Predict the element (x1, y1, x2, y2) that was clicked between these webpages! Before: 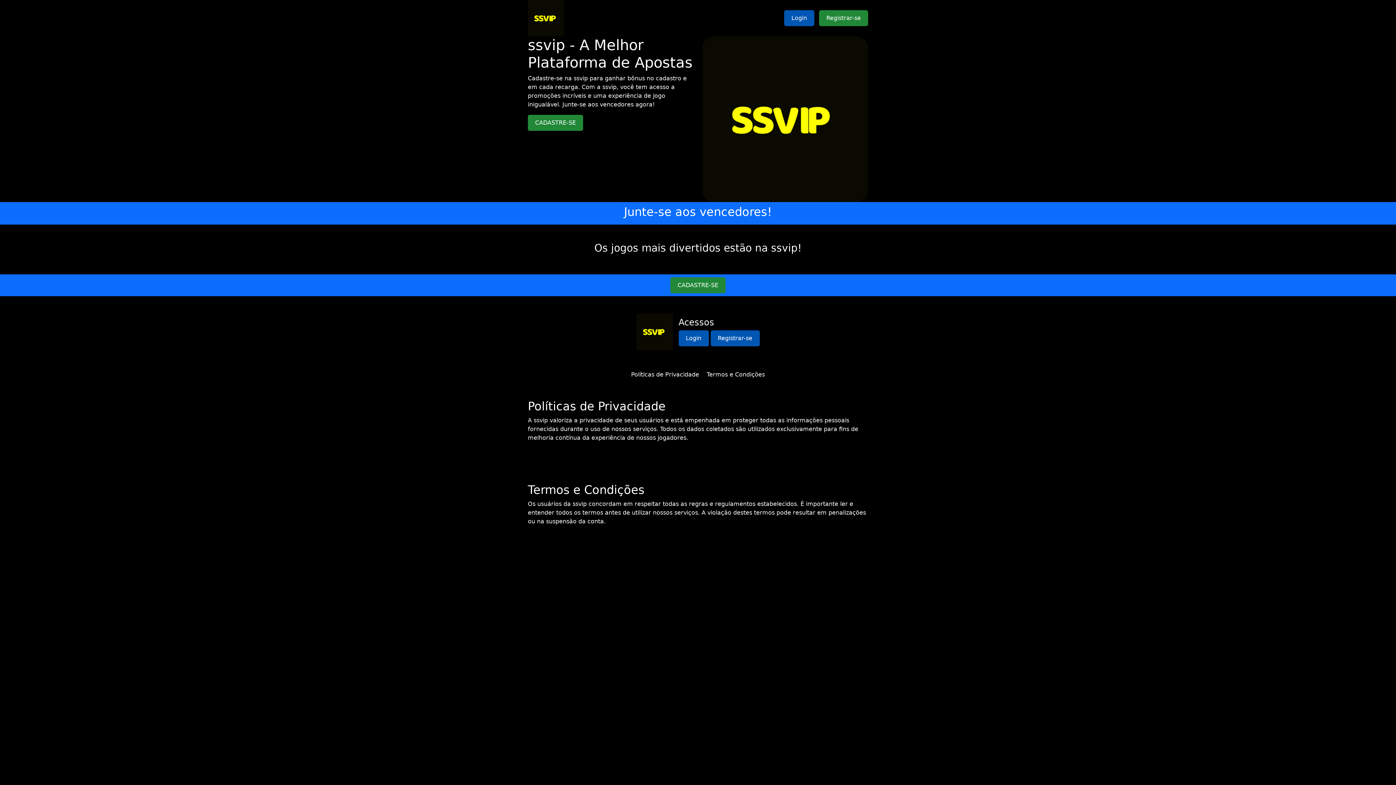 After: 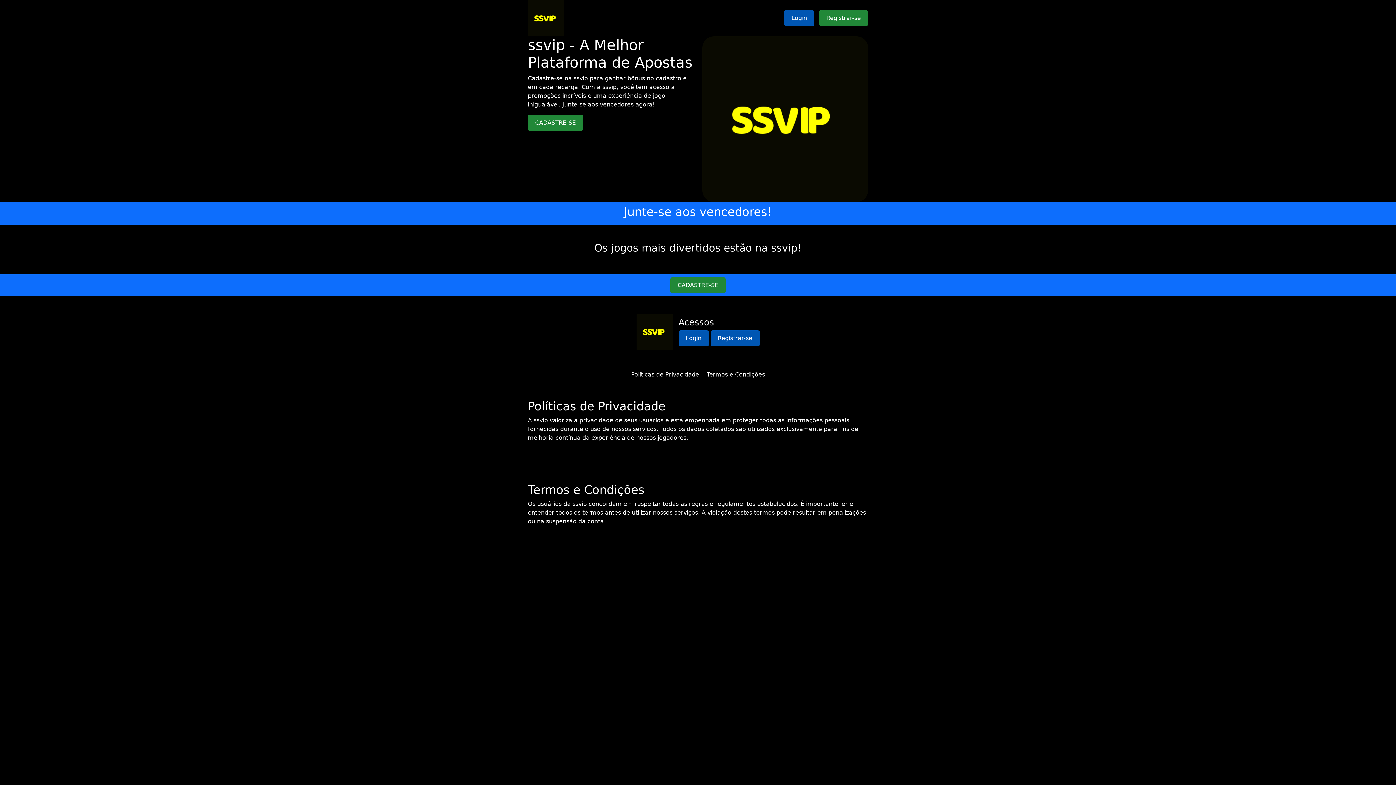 Action: bbox: (706, 371, 765, 378) label: Termos e Condições